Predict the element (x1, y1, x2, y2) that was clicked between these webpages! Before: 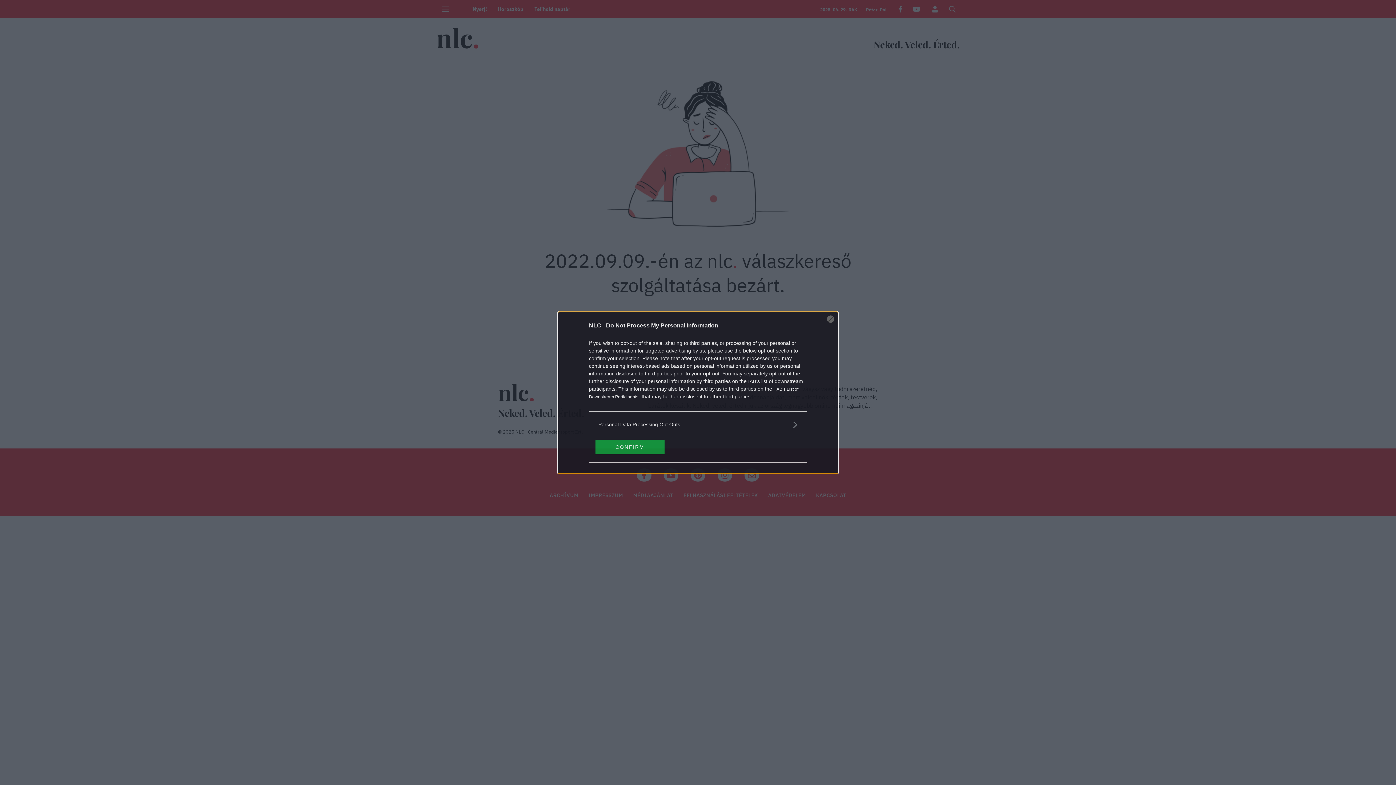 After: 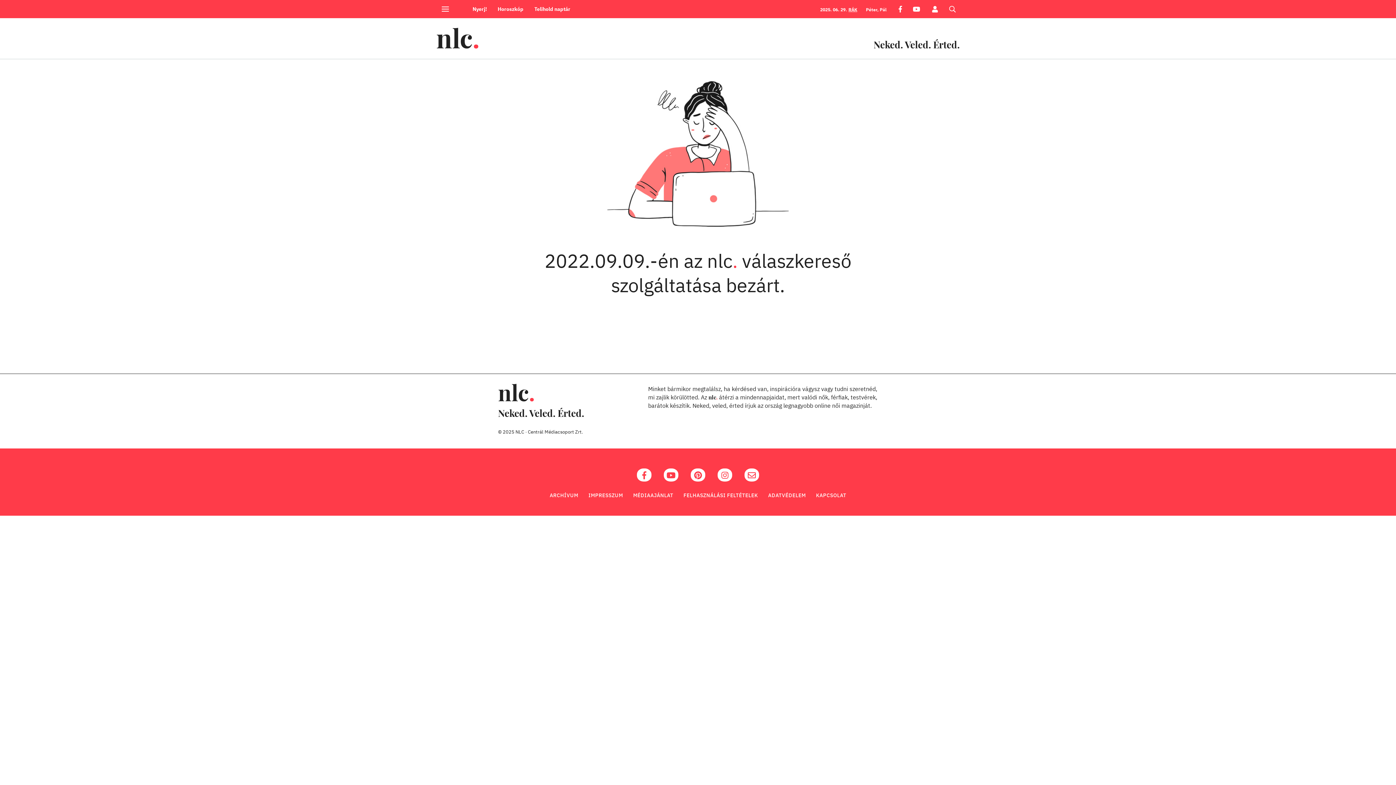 Action: label: Close bbox: (827, 315, 834, 322)